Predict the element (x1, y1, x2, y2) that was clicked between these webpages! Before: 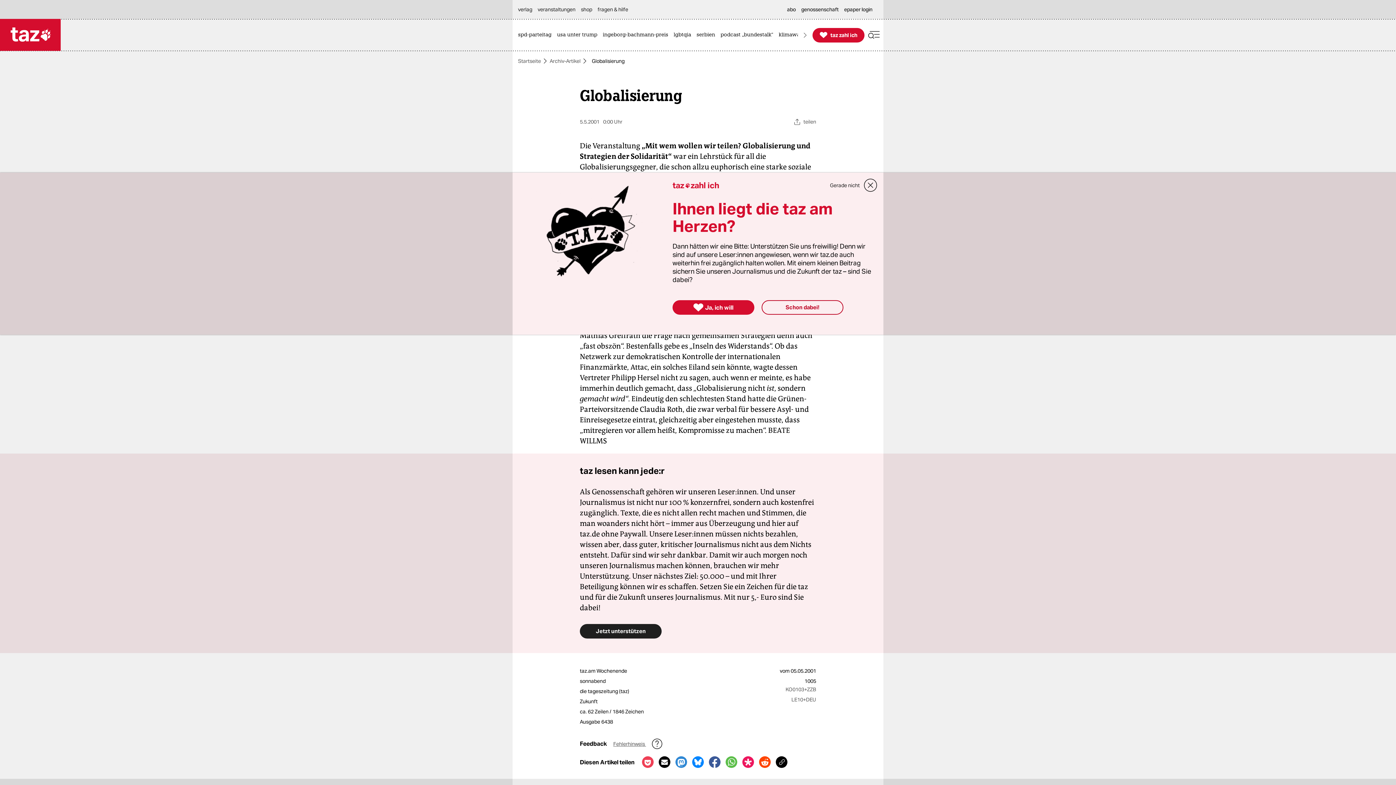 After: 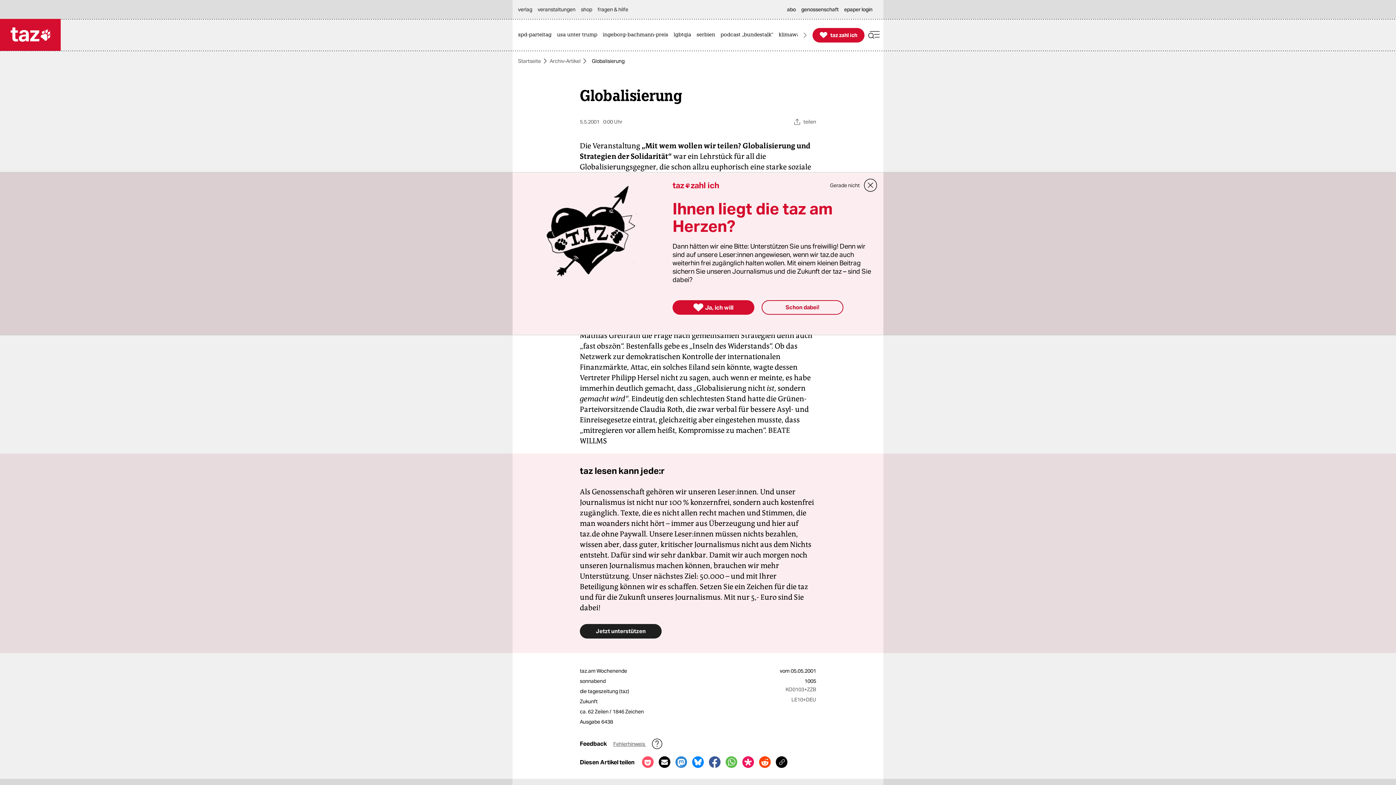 Action: label: In Pocket speichern bbox: (642, 756, 653, 768)